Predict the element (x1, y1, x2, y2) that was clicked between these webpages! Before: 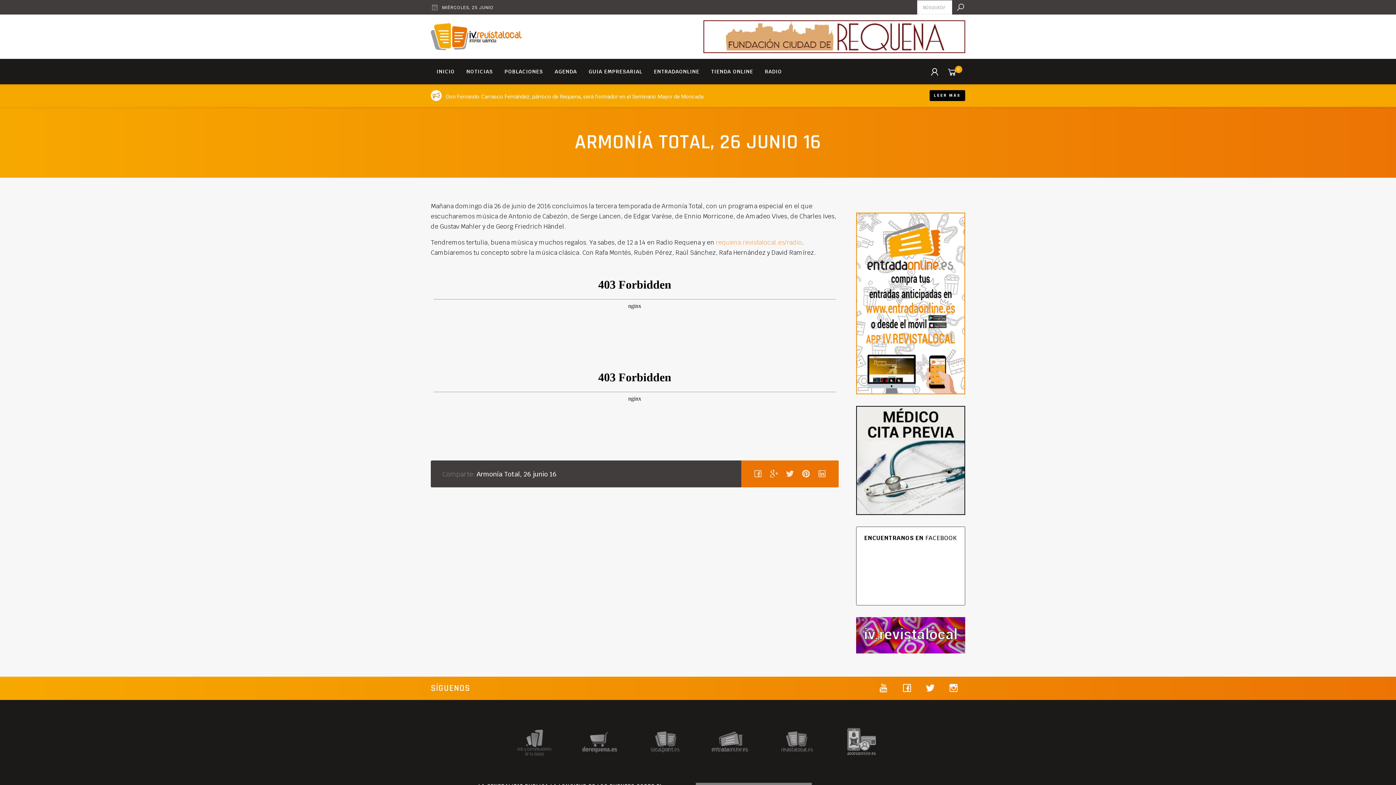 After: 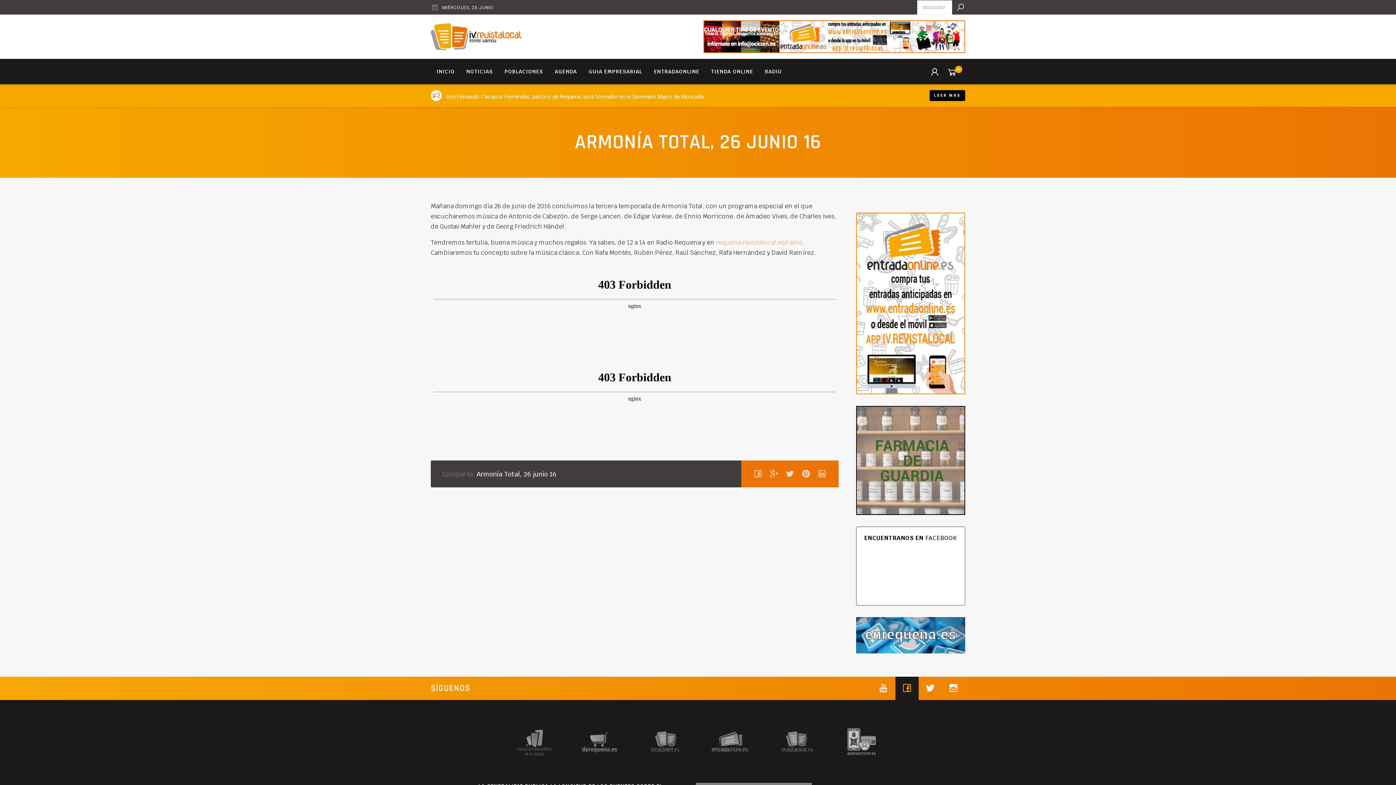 Action: bbox: (895, 677, 918, 700)